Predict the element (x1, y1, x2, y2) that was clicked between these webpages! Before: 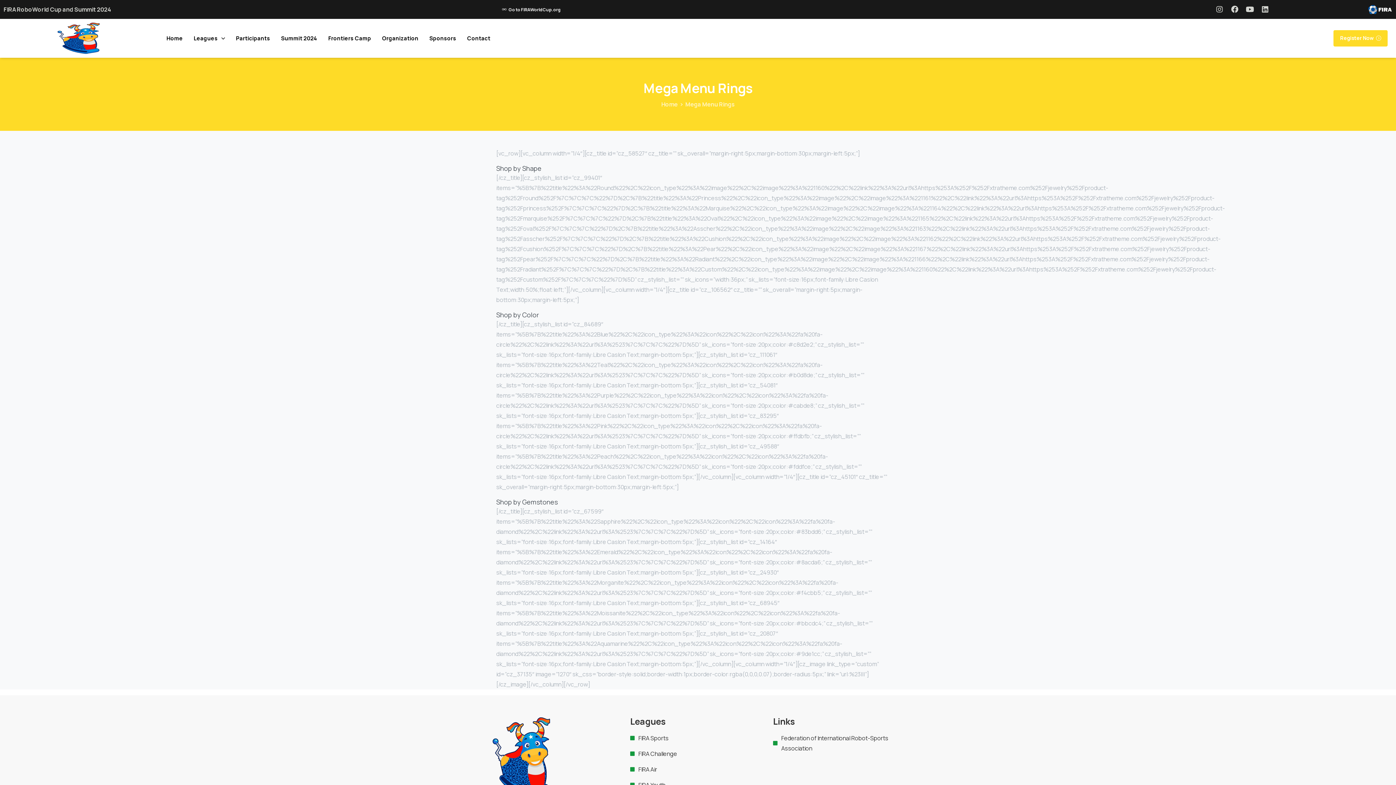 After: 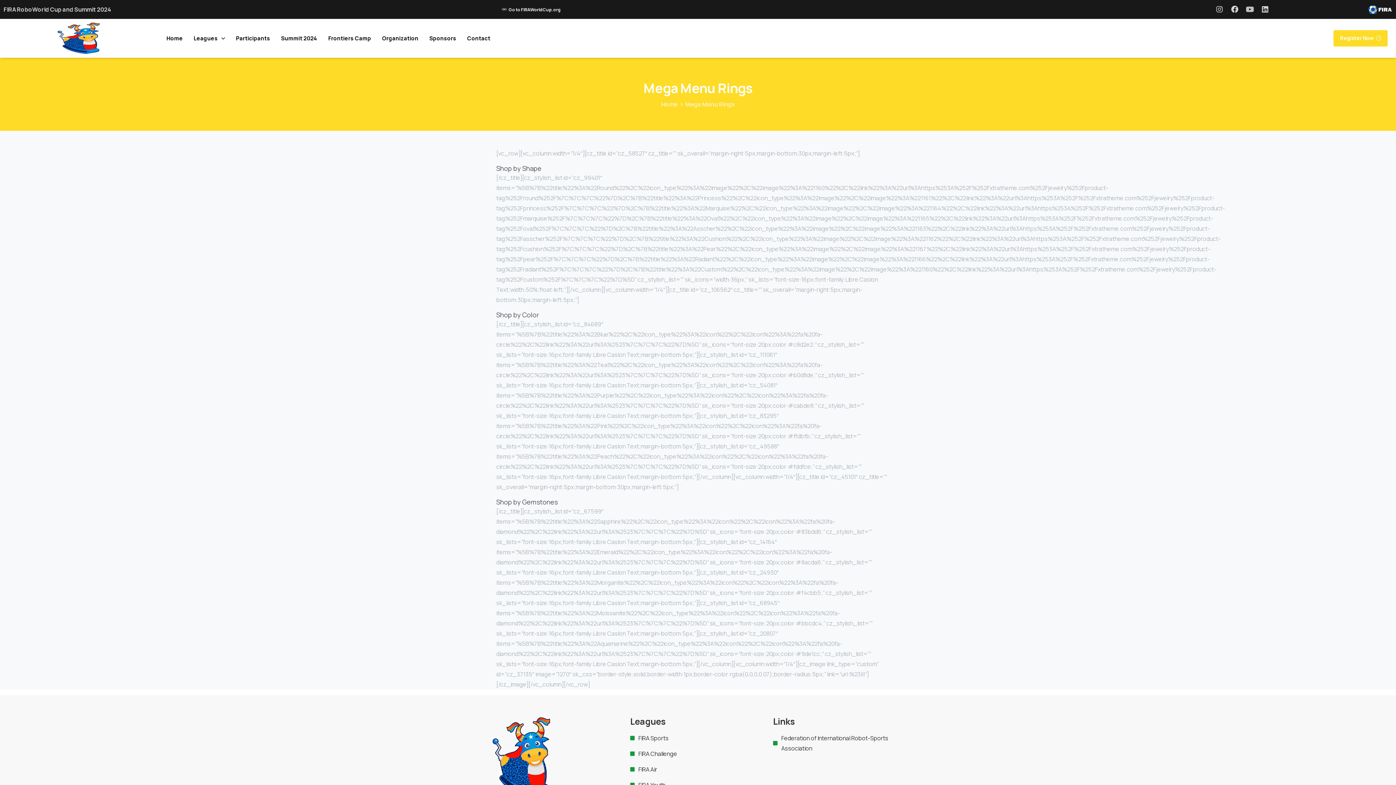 Action: bbox: (1244, 3, 1256, 15) label: Youtube